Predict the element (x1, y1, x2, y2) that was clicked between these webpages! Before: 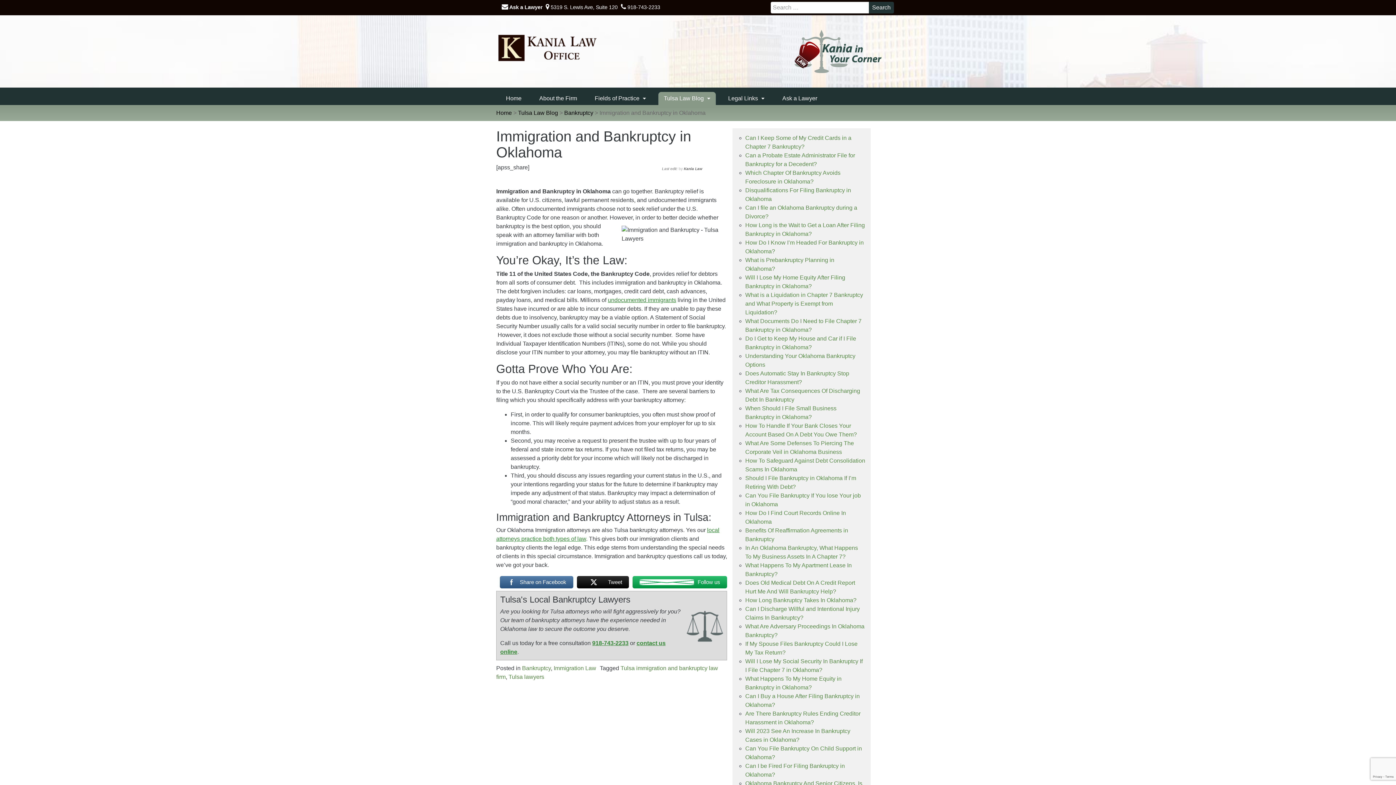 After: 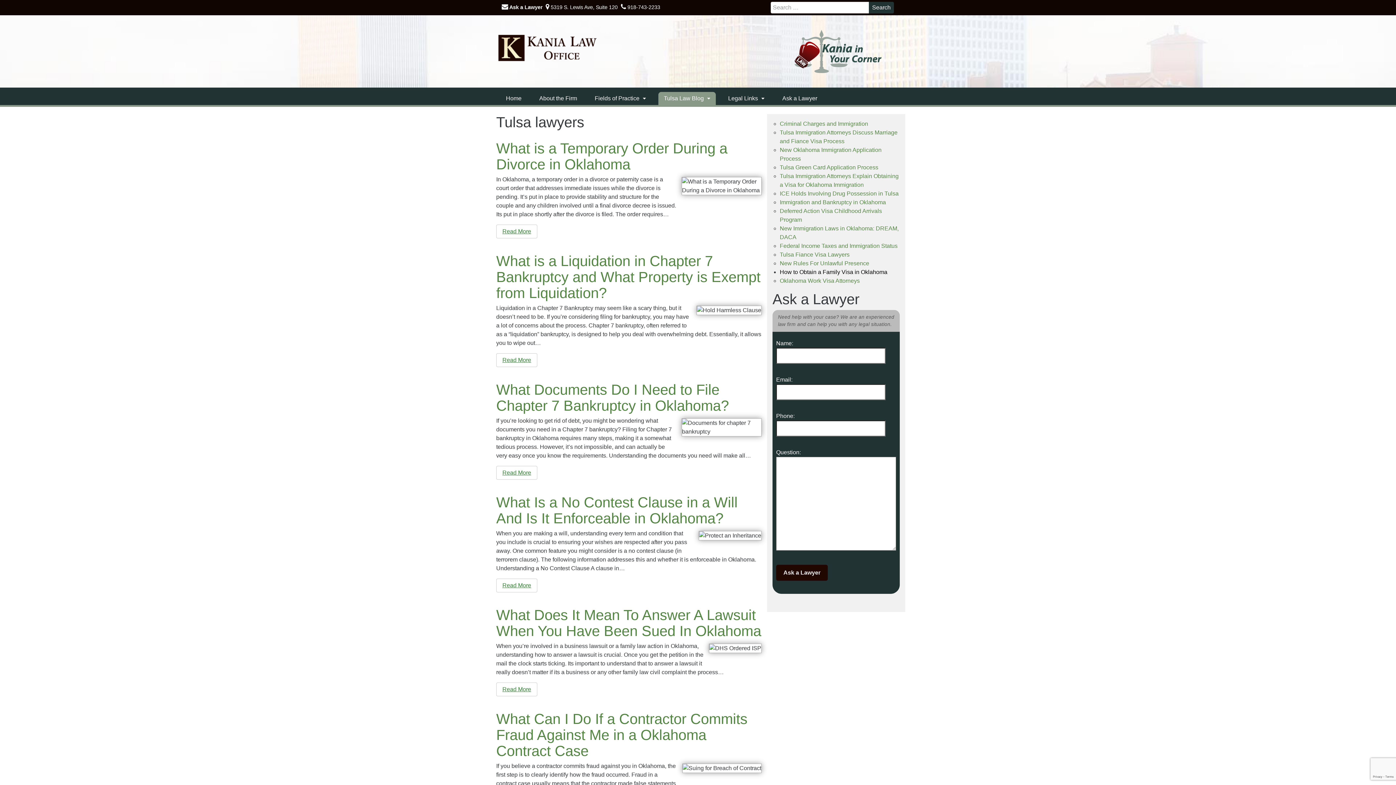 Action: bbox: (508, 674, 544, 680) label: Tulsa lawyers